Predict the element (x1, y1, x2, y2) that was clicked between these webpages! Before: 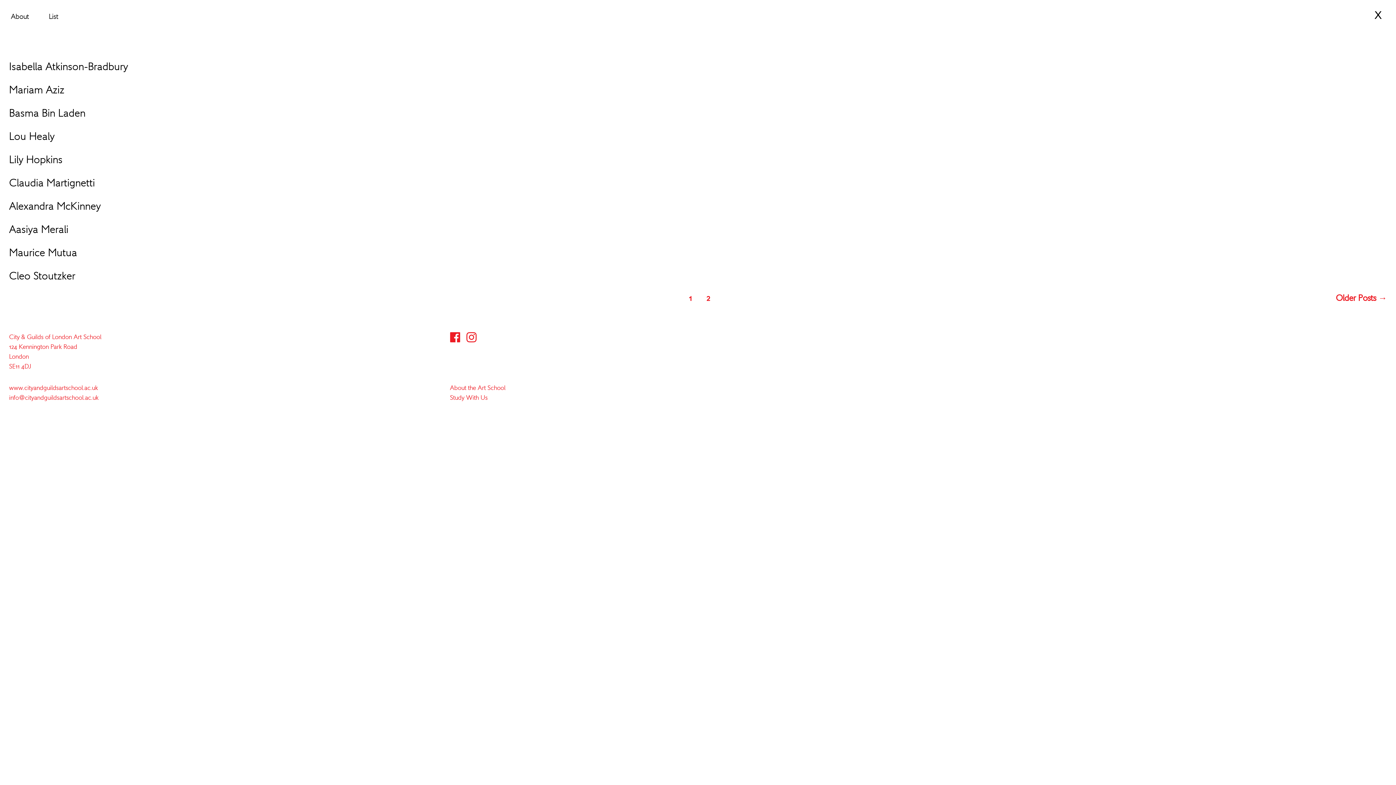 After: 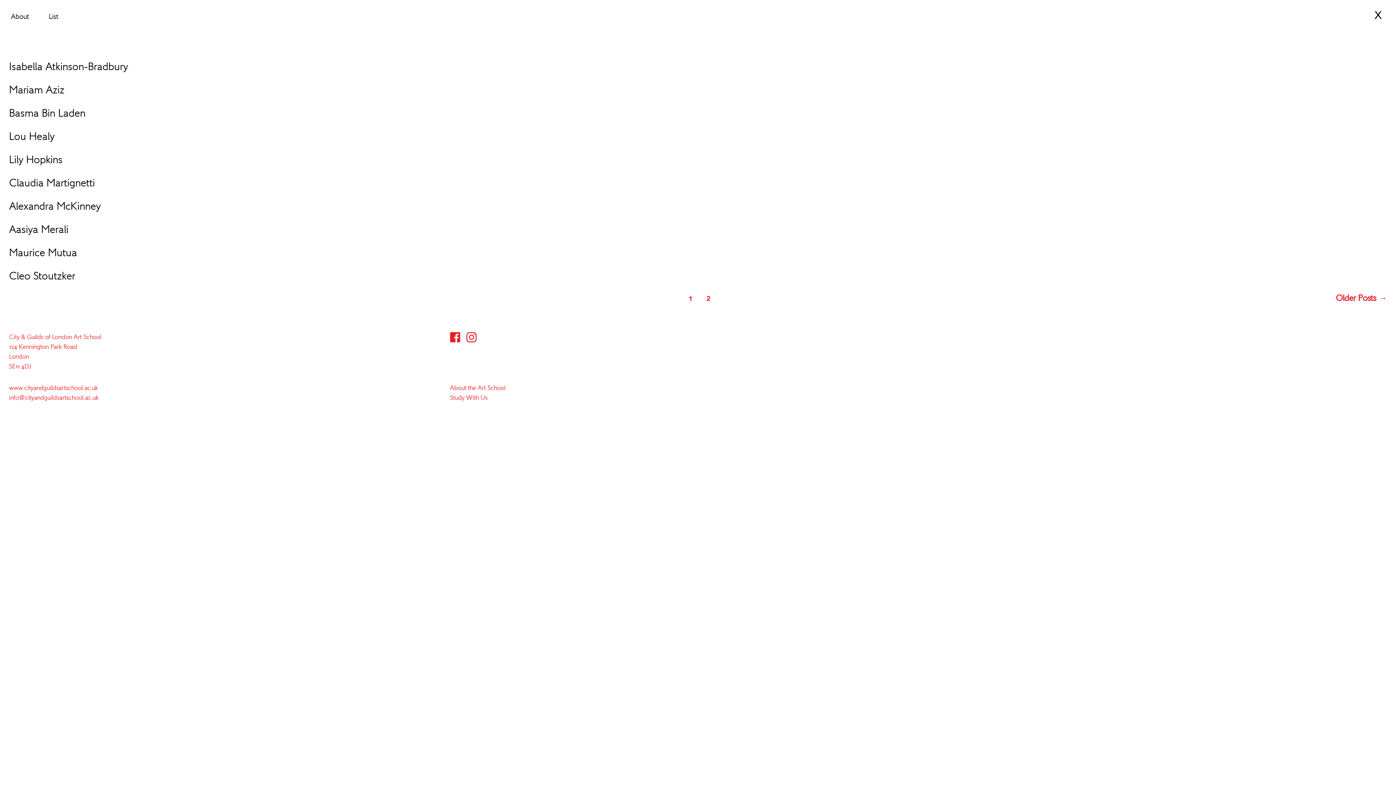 Action: bbox: (450, 336, 464, 344)